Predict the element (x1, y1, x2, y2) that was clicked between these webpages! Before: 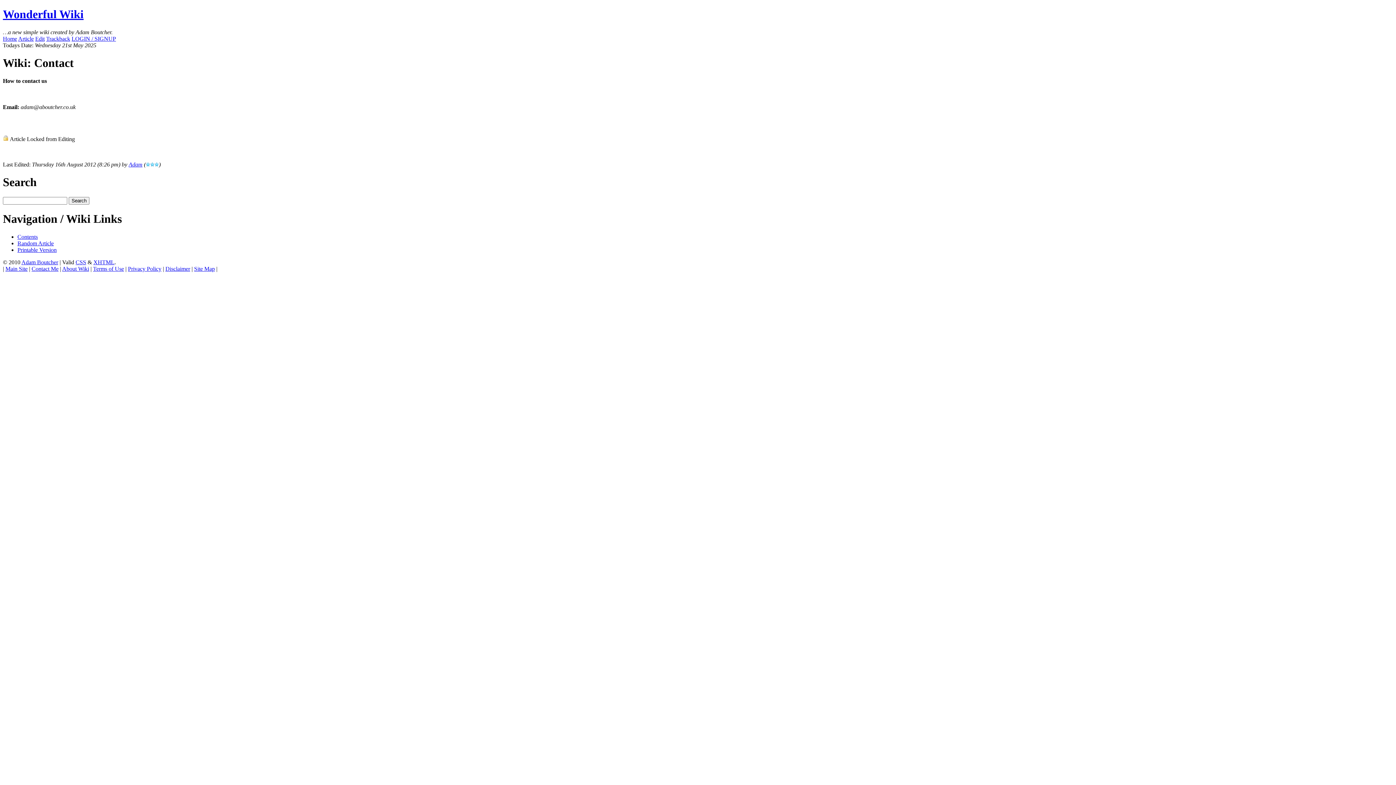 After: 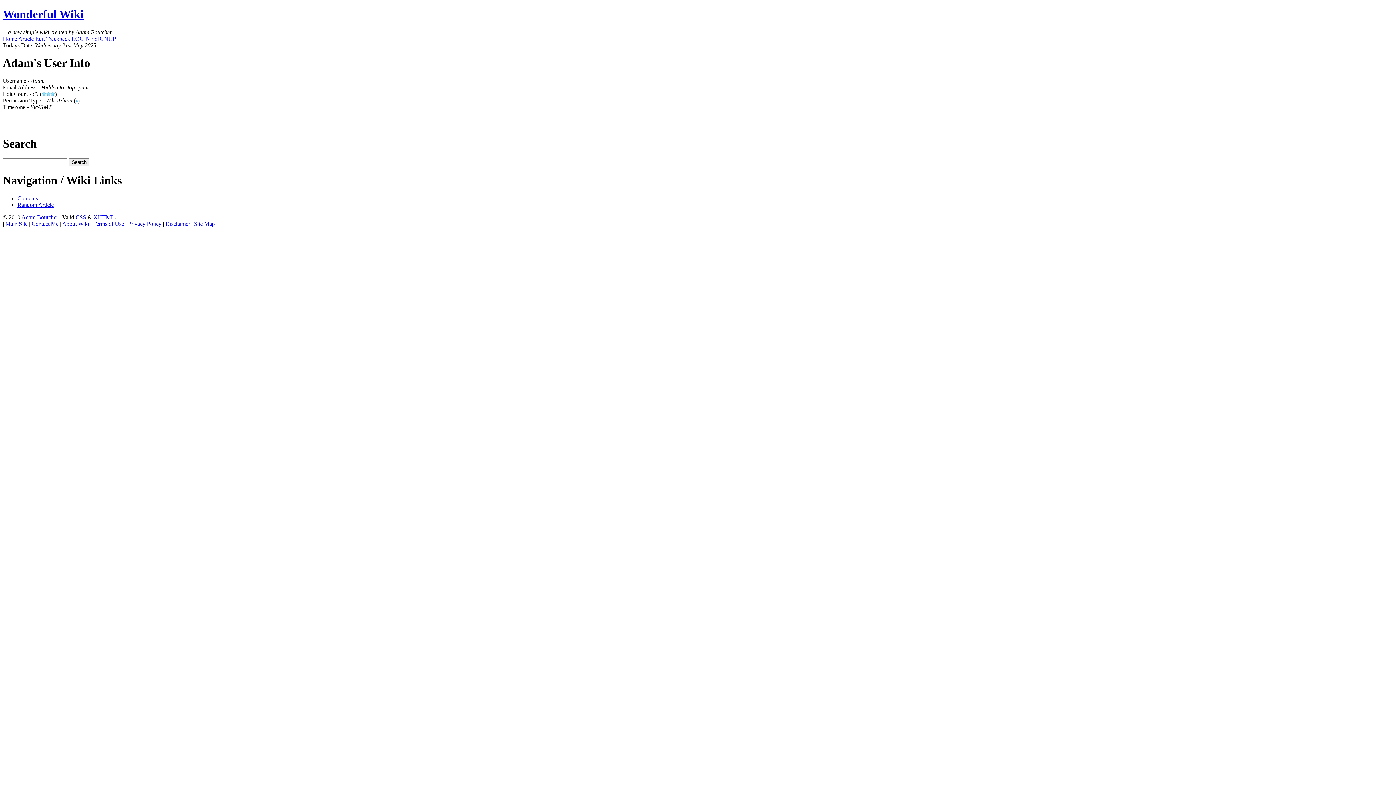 Action: label: Adam bbox: (128, 161, 142, 167)